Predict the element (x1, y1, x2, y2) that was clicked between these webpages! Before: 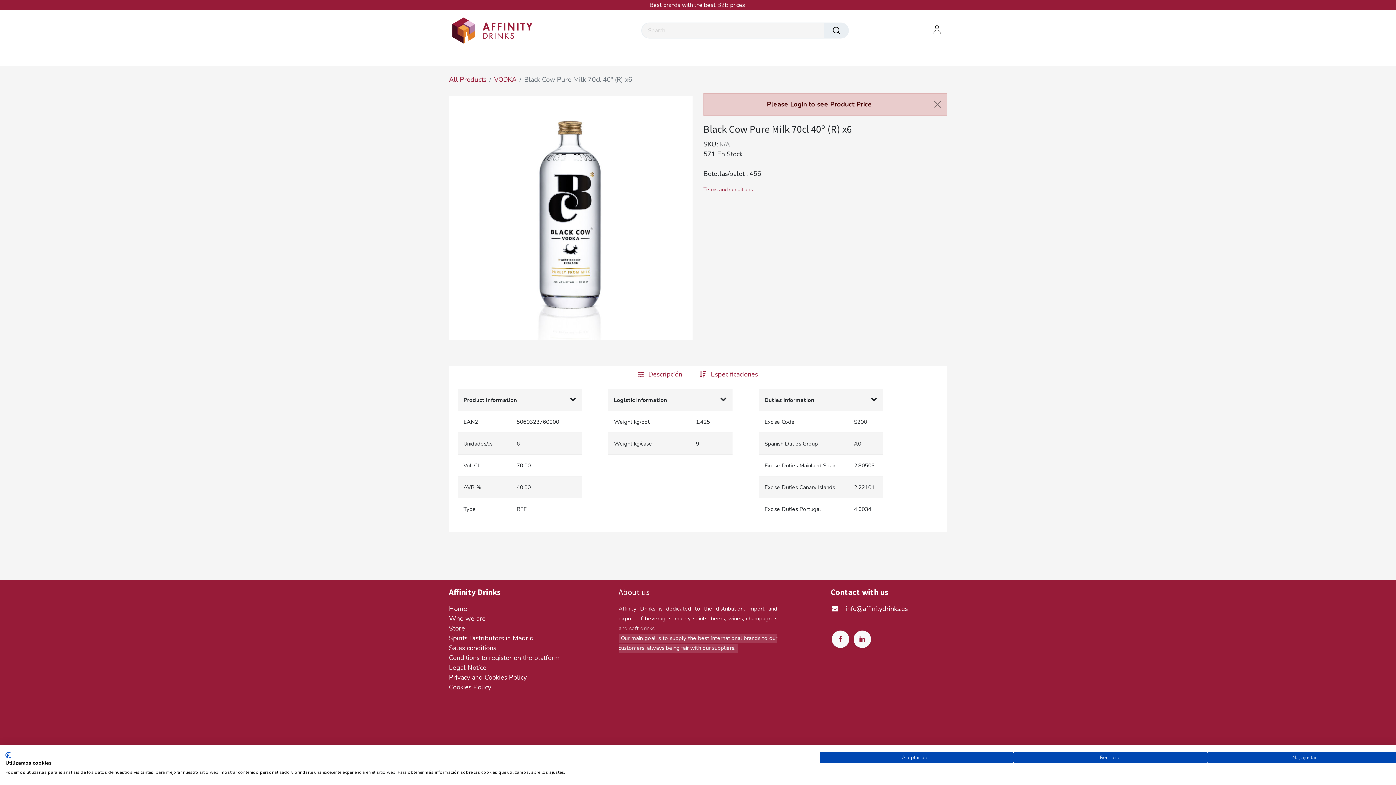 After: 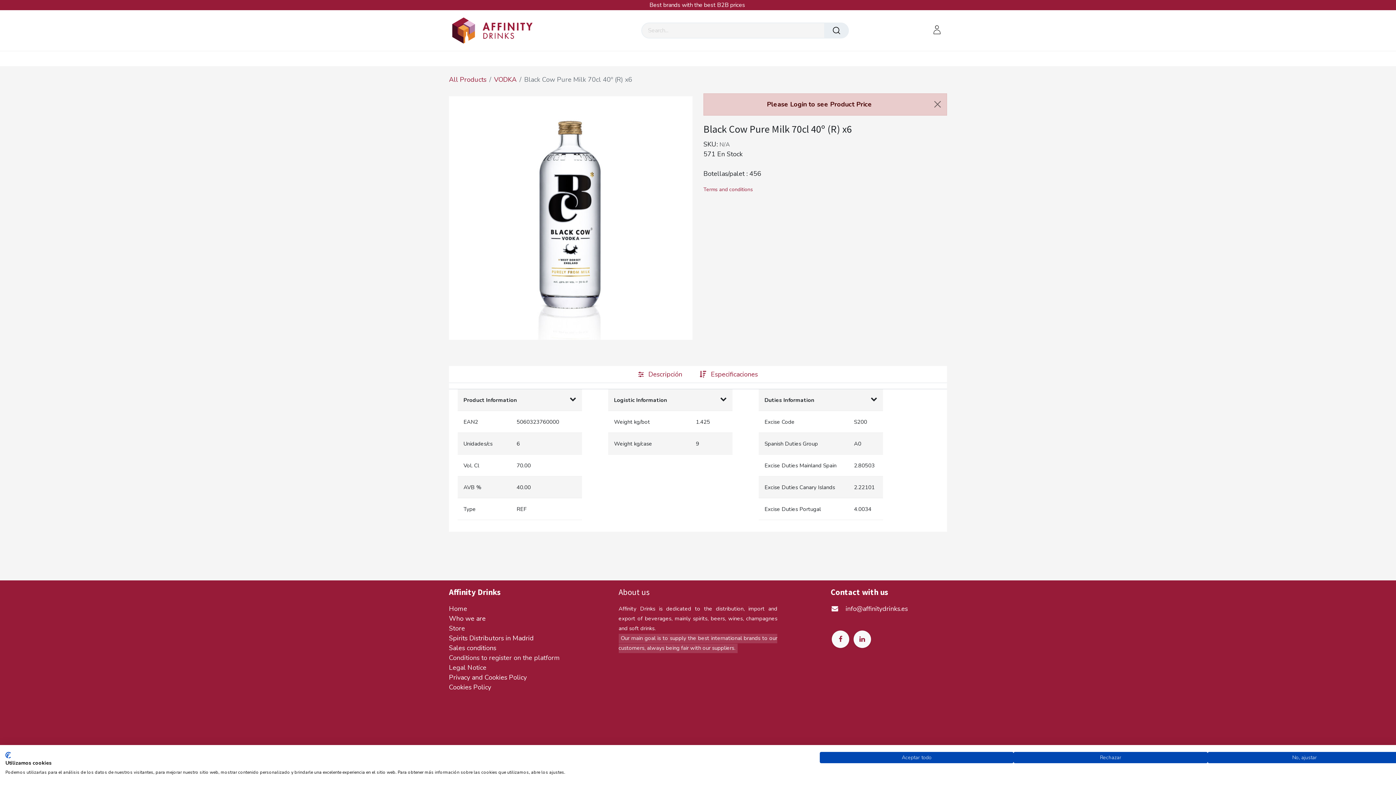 Action: label: OTHERS  bbox: (848, 51, 890, 66)